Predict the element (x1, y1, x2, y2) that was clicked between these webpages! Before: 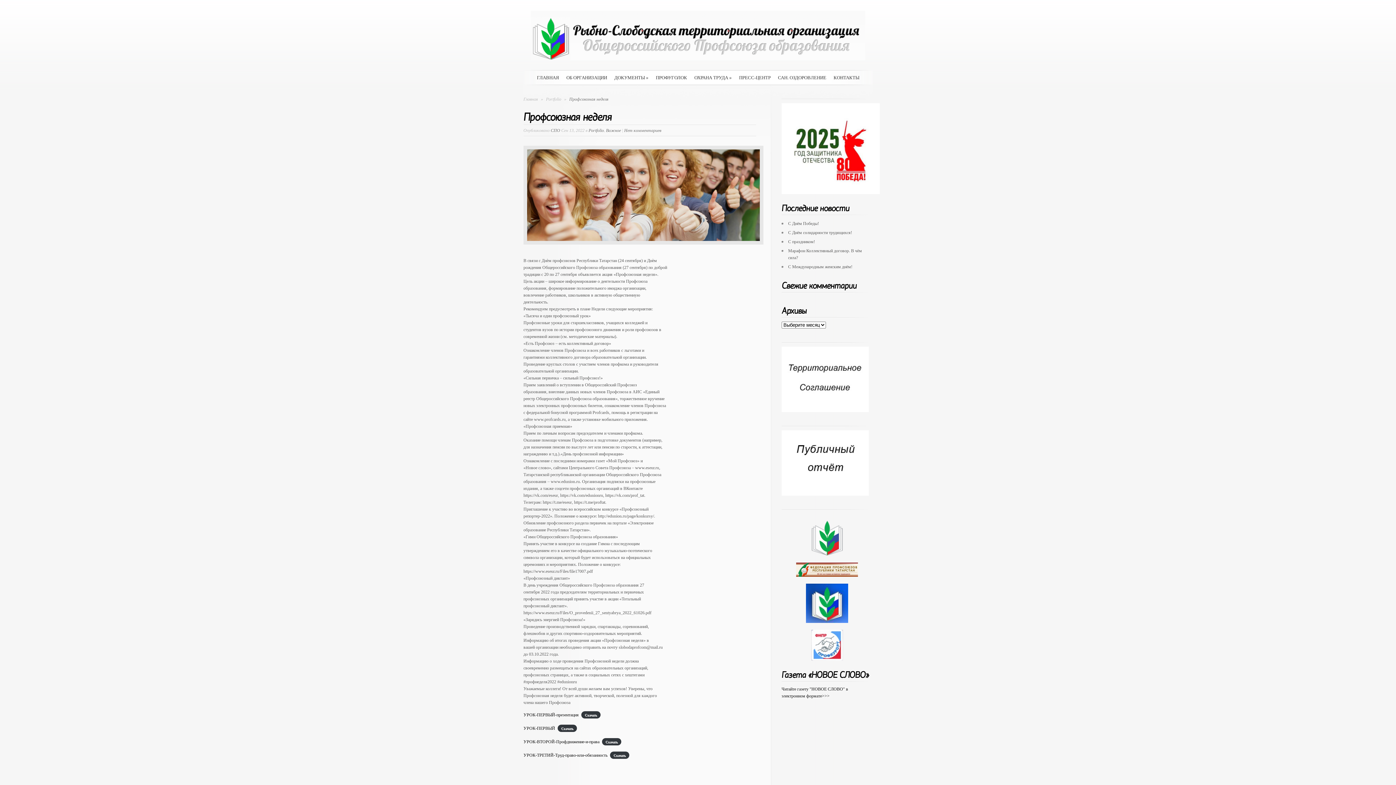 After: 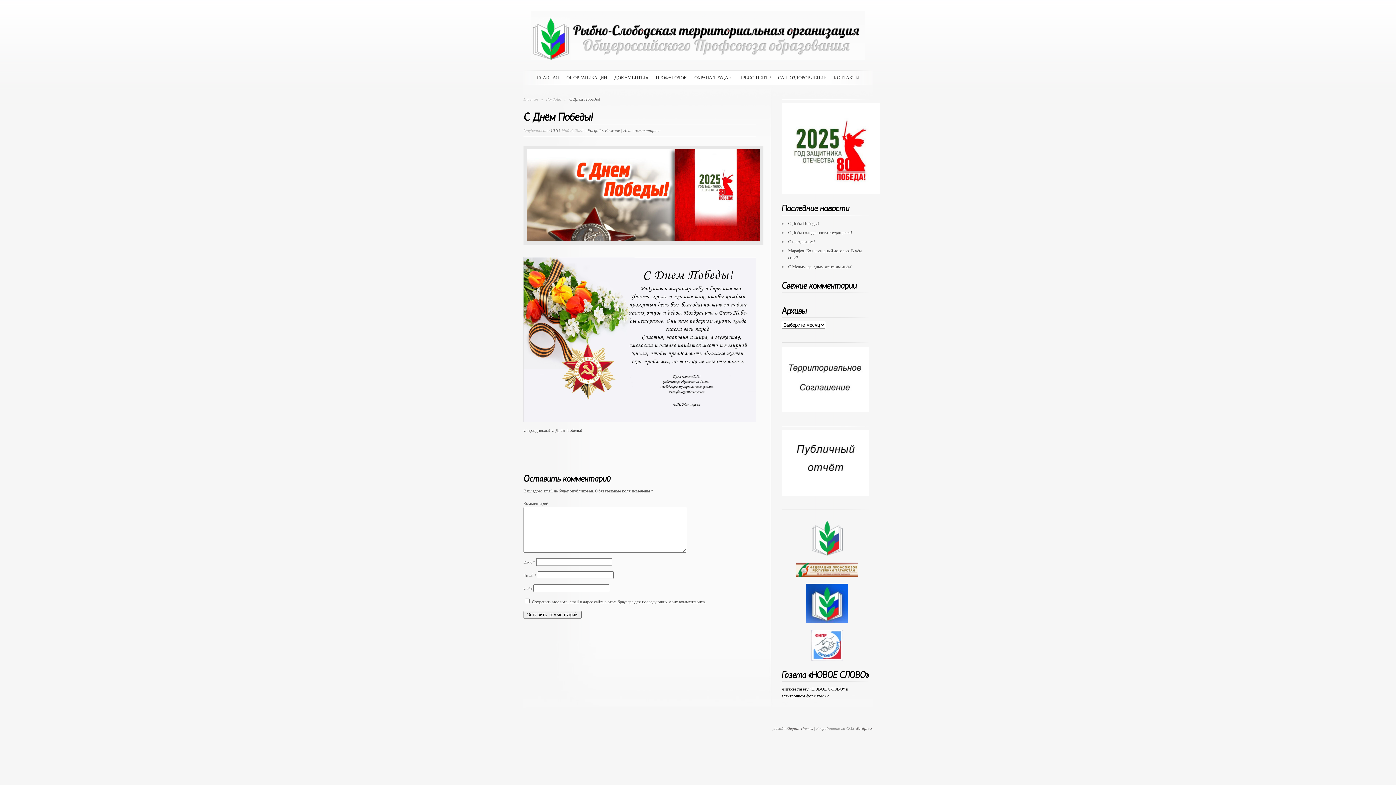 Action: label: С Днём Победы! bbox: (788, 221, 819, 226)